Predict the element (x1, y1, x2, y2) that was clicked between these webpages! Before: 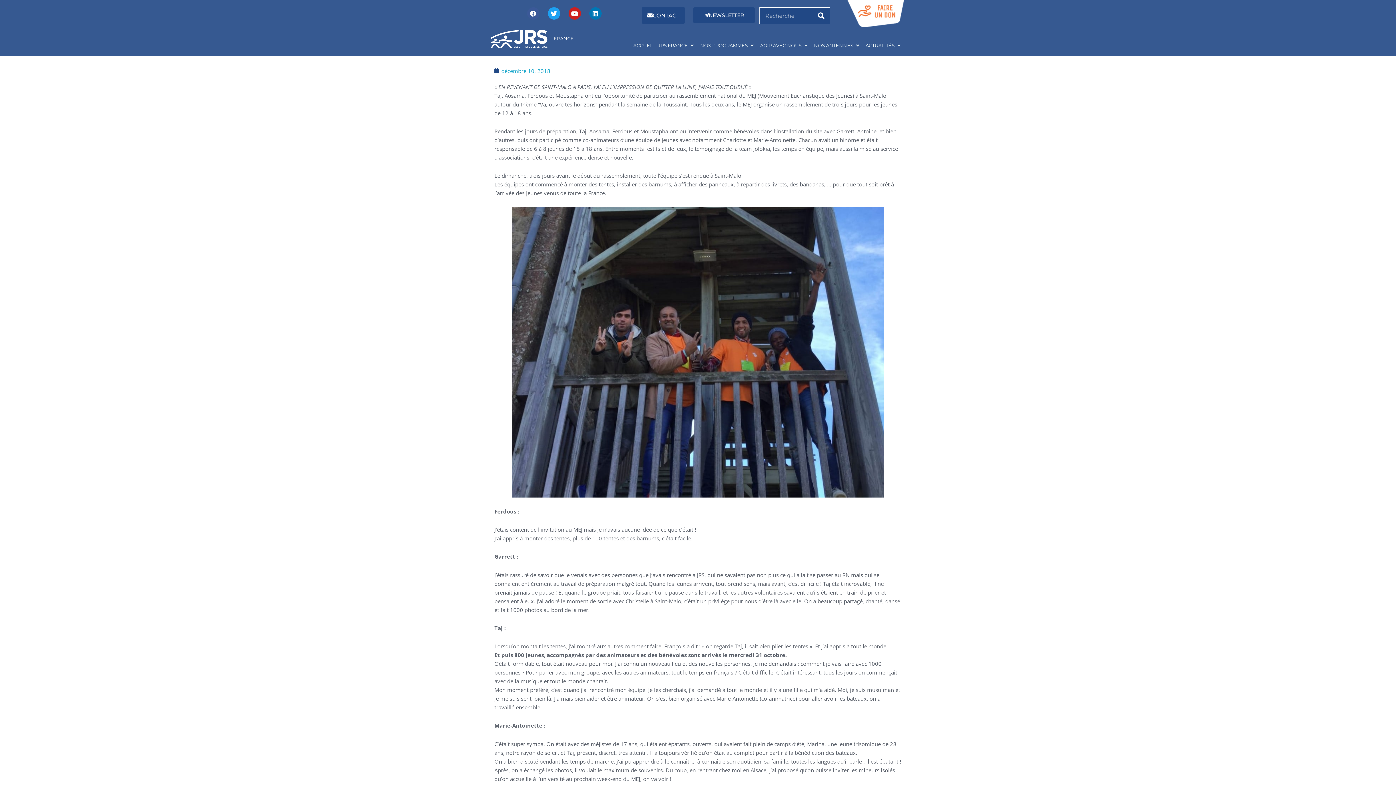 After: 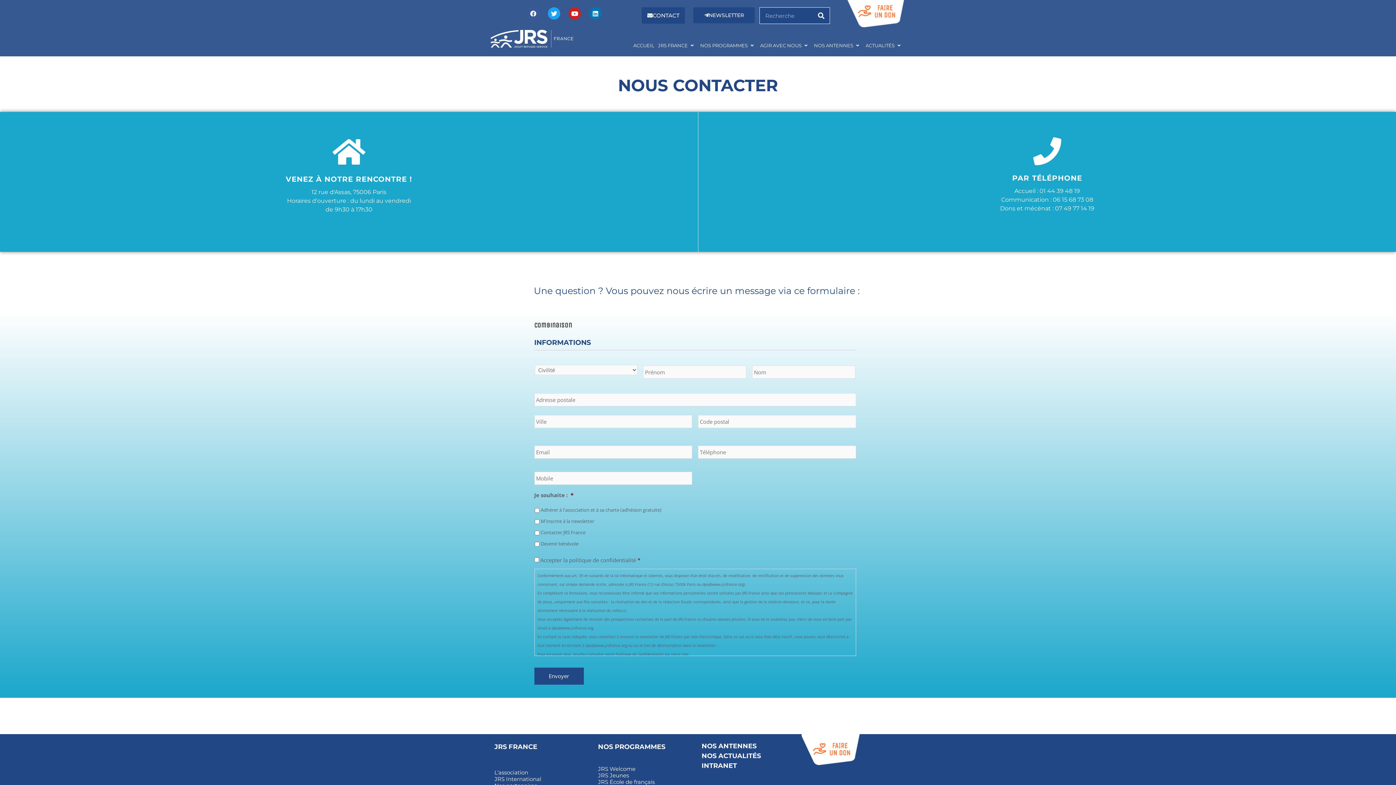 Action: label: CONTACT bbox: (641, 7, 685, 23)